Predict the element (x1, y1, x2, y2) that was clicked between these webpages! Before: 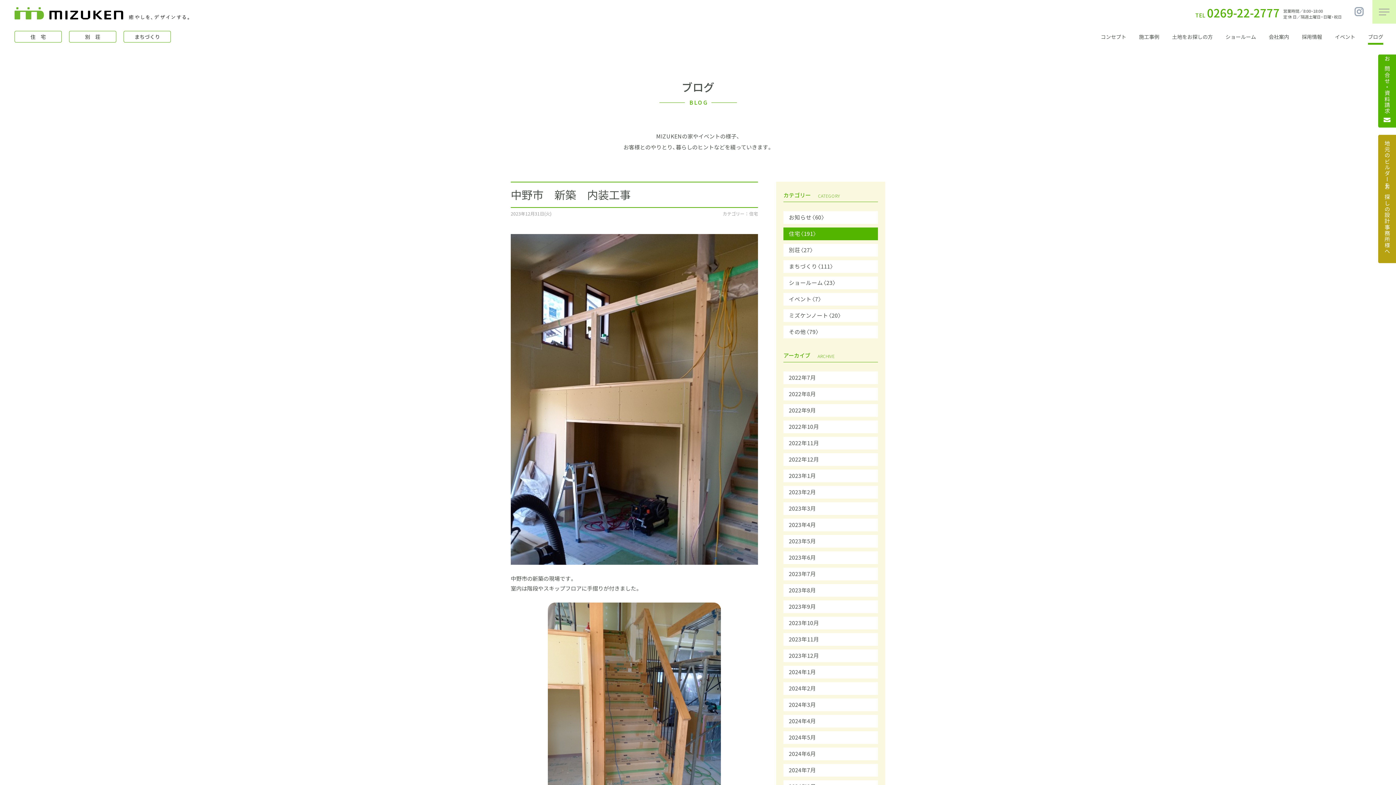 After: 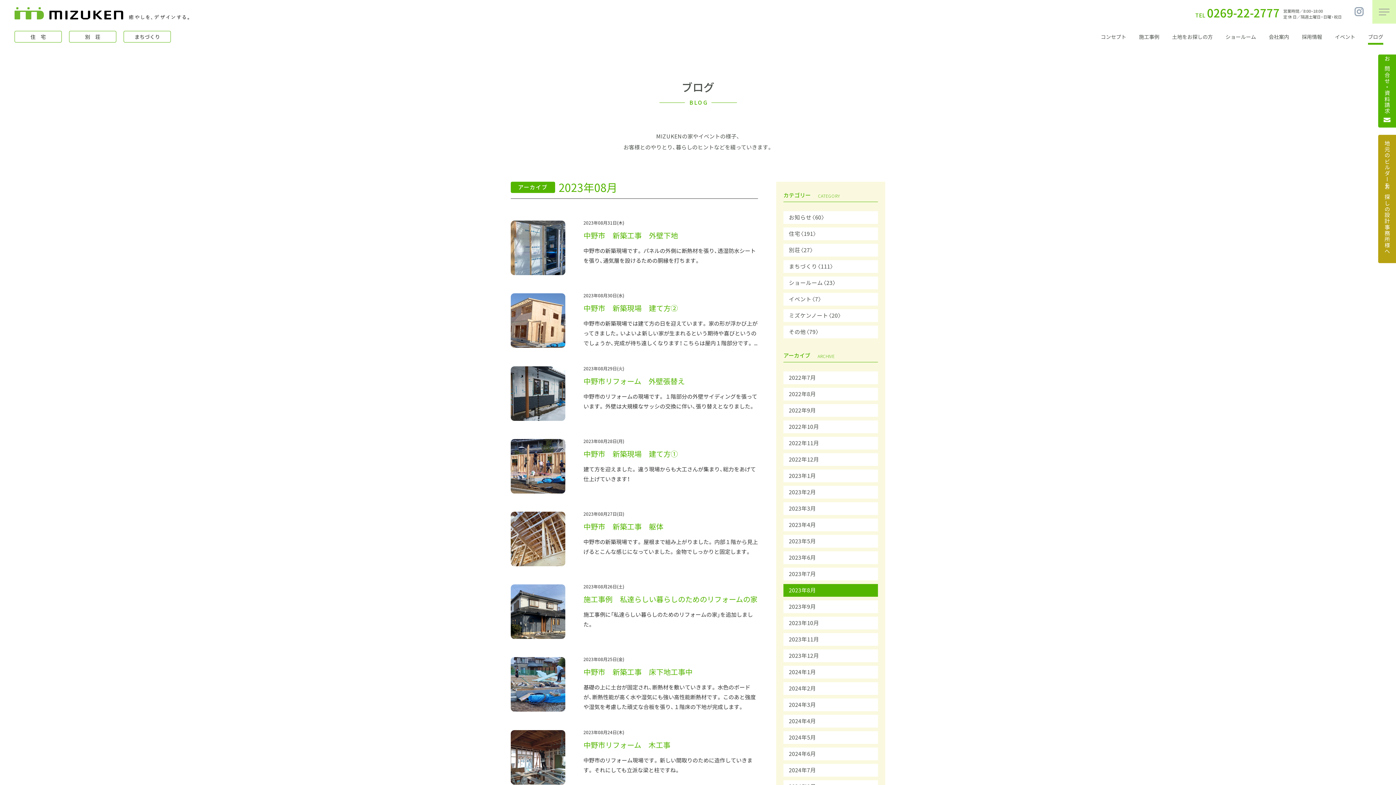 Action: bbox: (783, 584, 878, 597) label: 2023年8月